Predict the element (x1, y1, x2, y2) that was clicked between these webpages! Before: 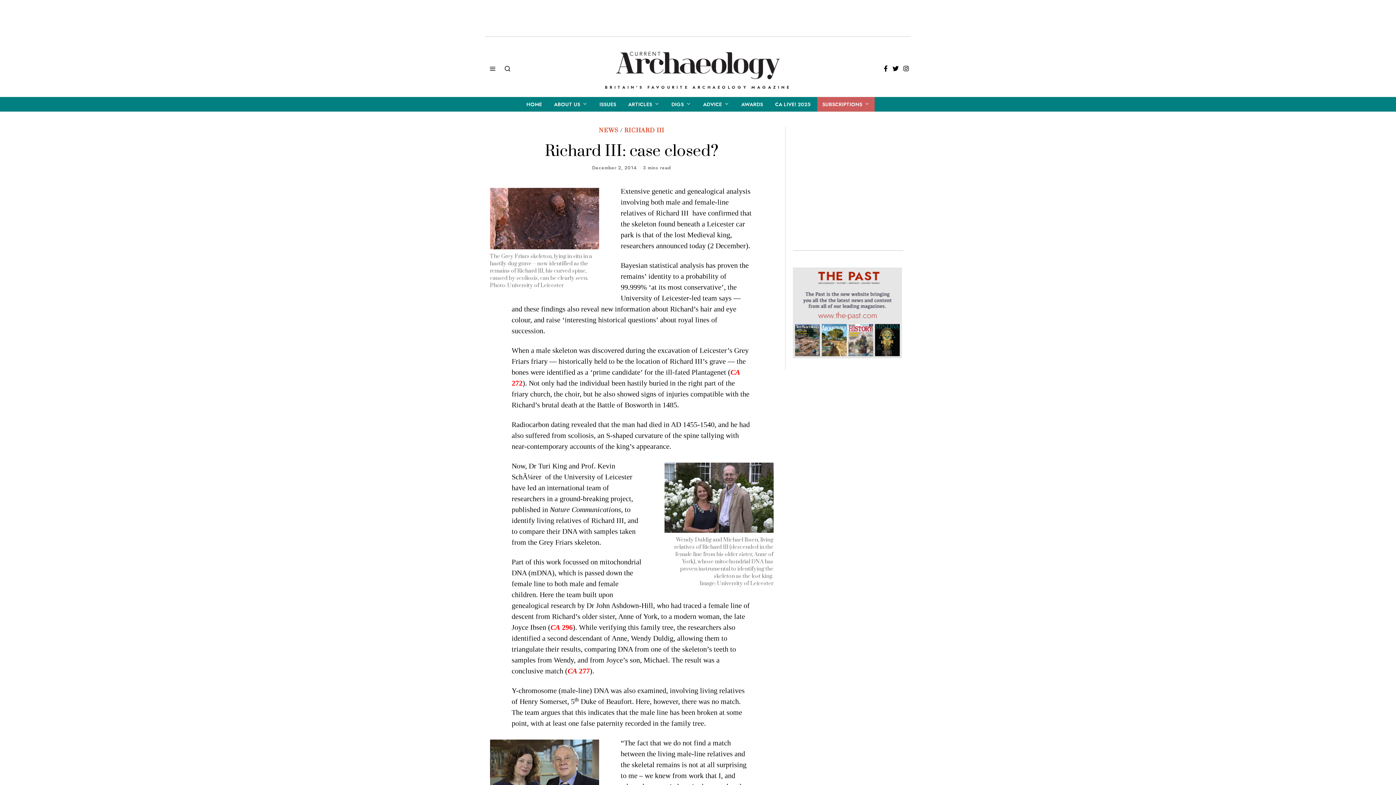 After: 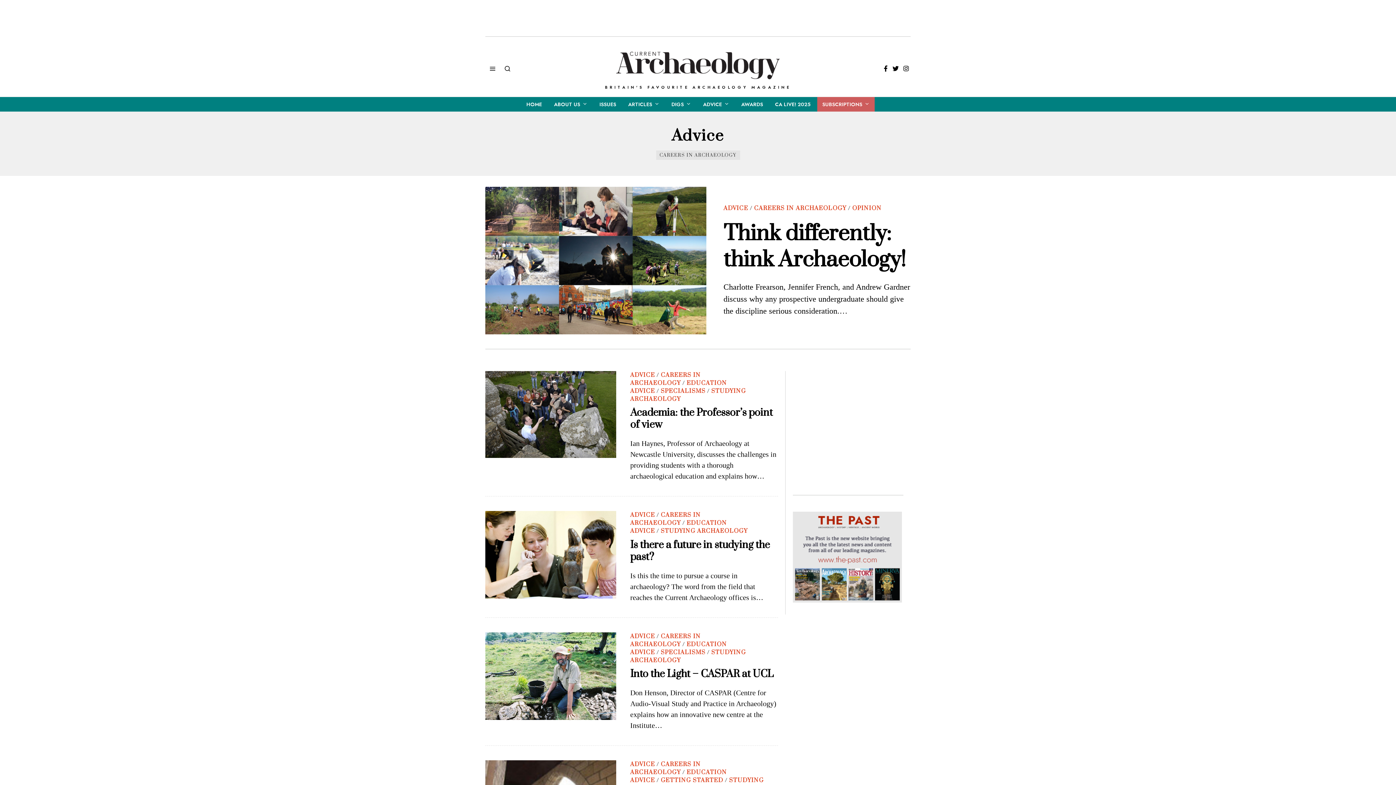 Action: bbox: (698, 97, 734, 111) label: ADVICE